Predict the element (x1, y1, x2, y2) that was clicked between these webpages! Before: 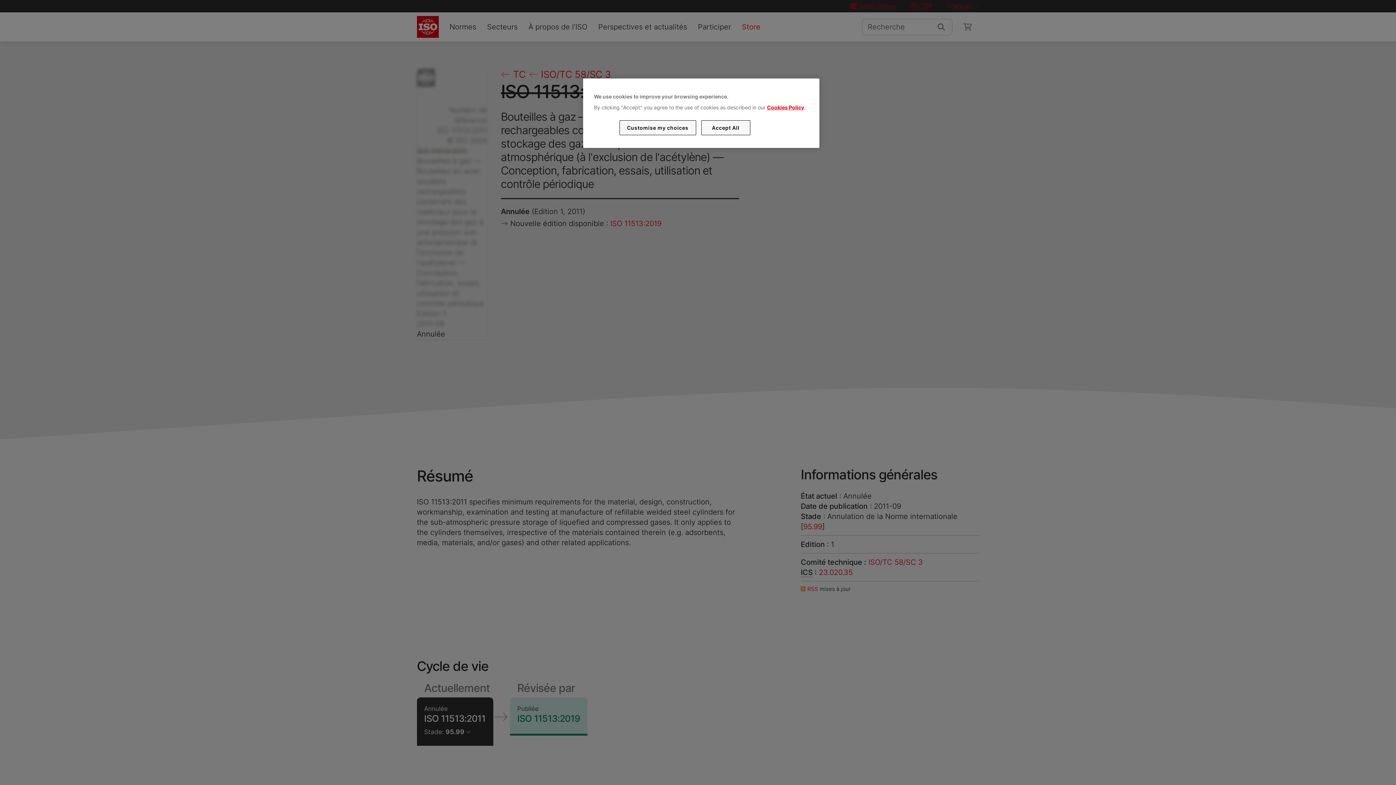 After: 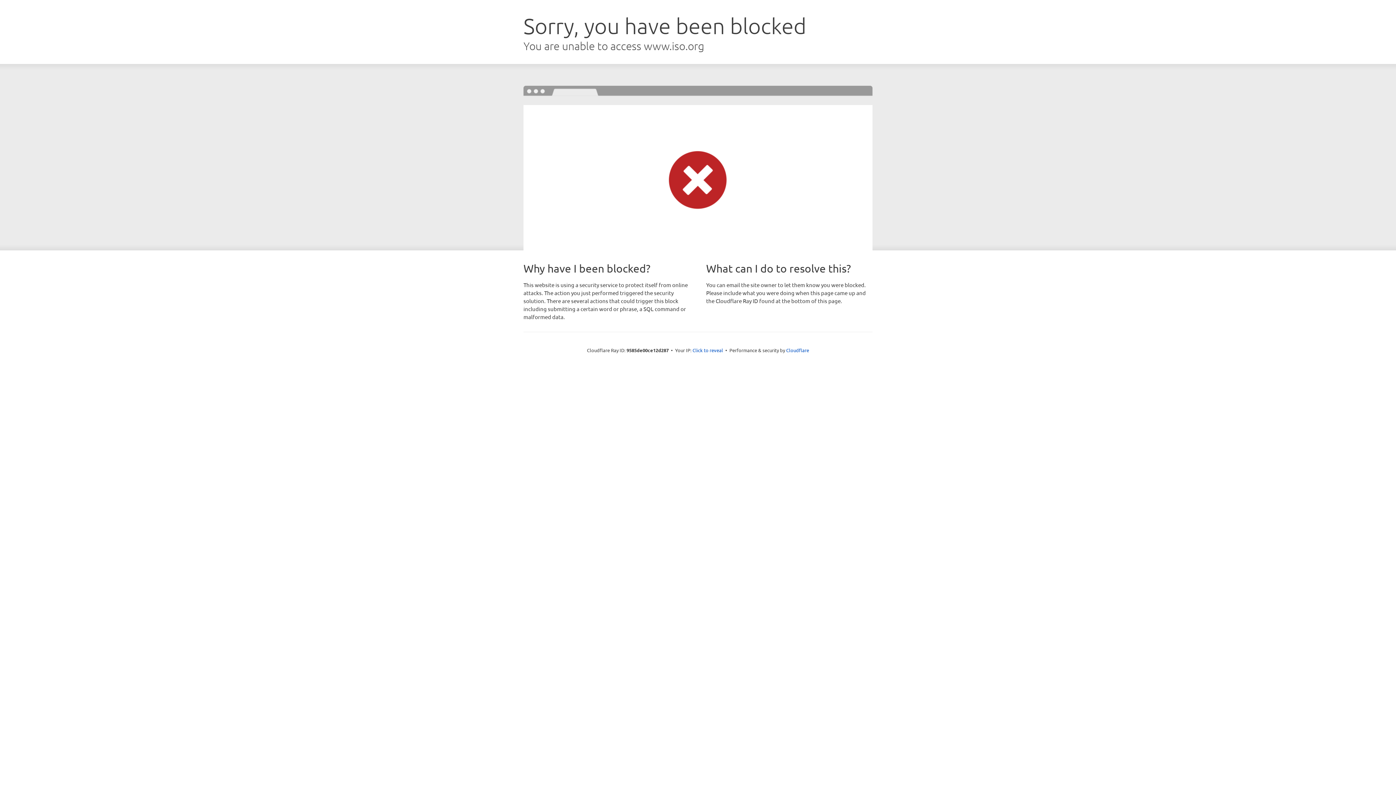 Action: bbox: (767, 104, 804, 110) label: Cookies Policy